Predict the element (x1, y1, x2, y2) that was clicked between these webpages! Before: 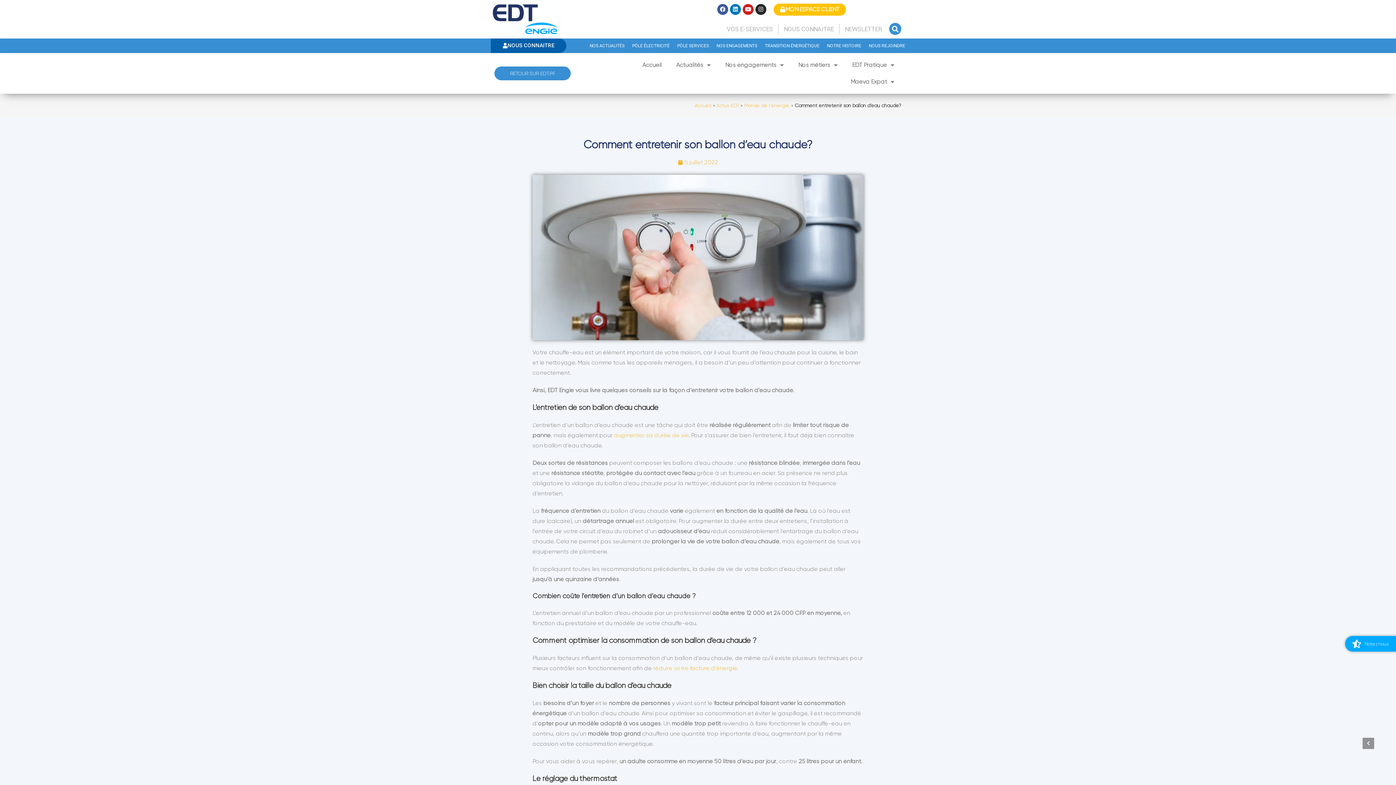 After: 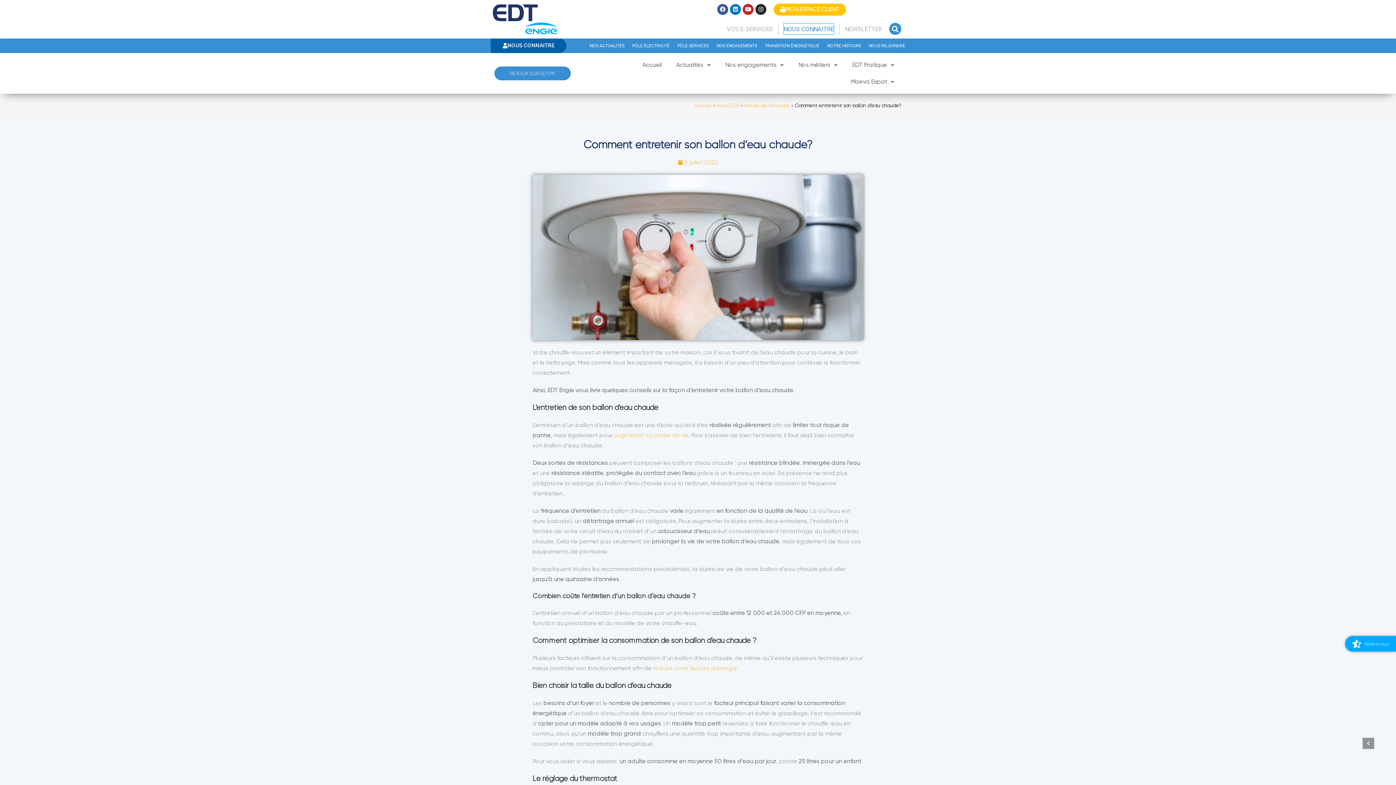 Action: label: NOUS CONNAITRE bbox: (783, 23, 834, 34)